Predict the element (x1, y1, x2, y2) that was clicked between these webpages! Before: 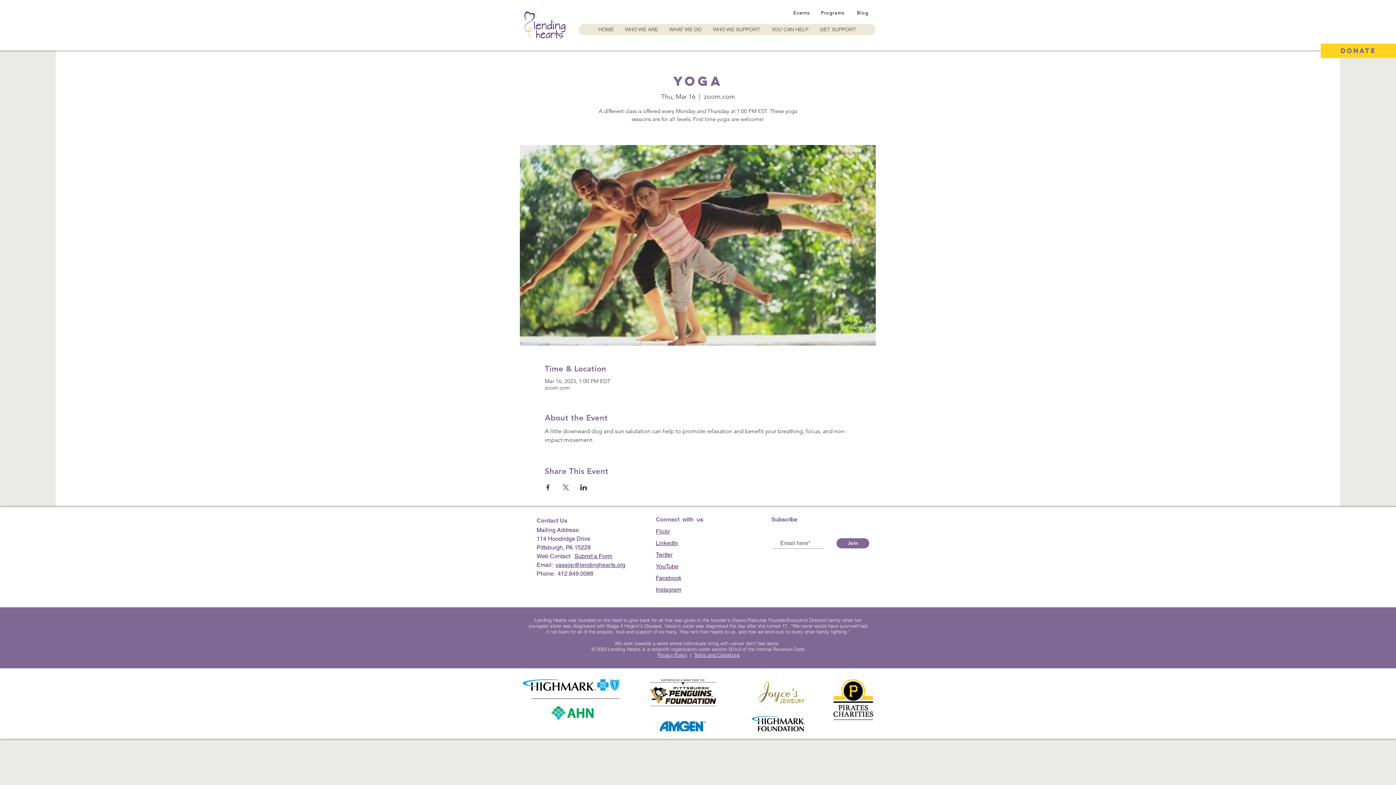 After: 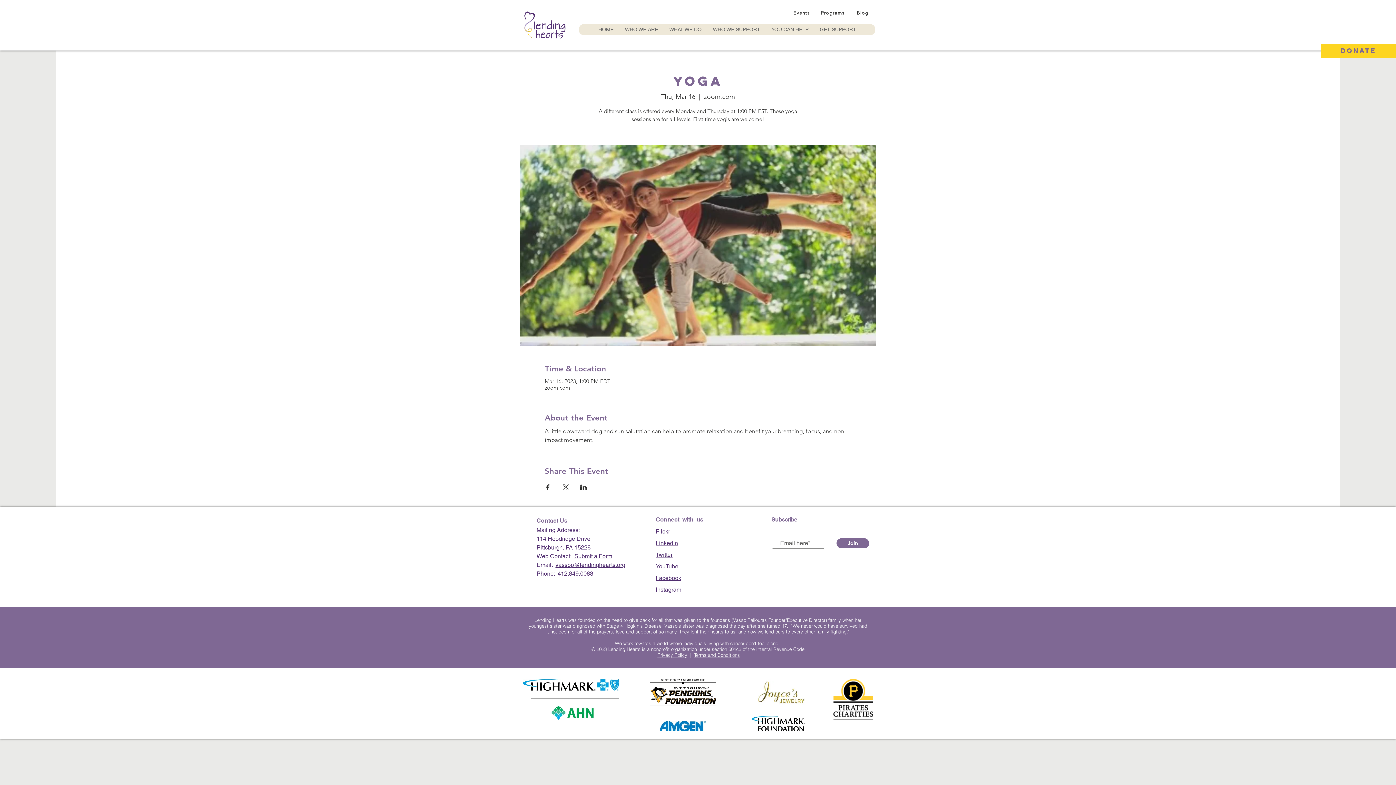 Action: bbox: (656, 563, 678, 570) label: YouTube